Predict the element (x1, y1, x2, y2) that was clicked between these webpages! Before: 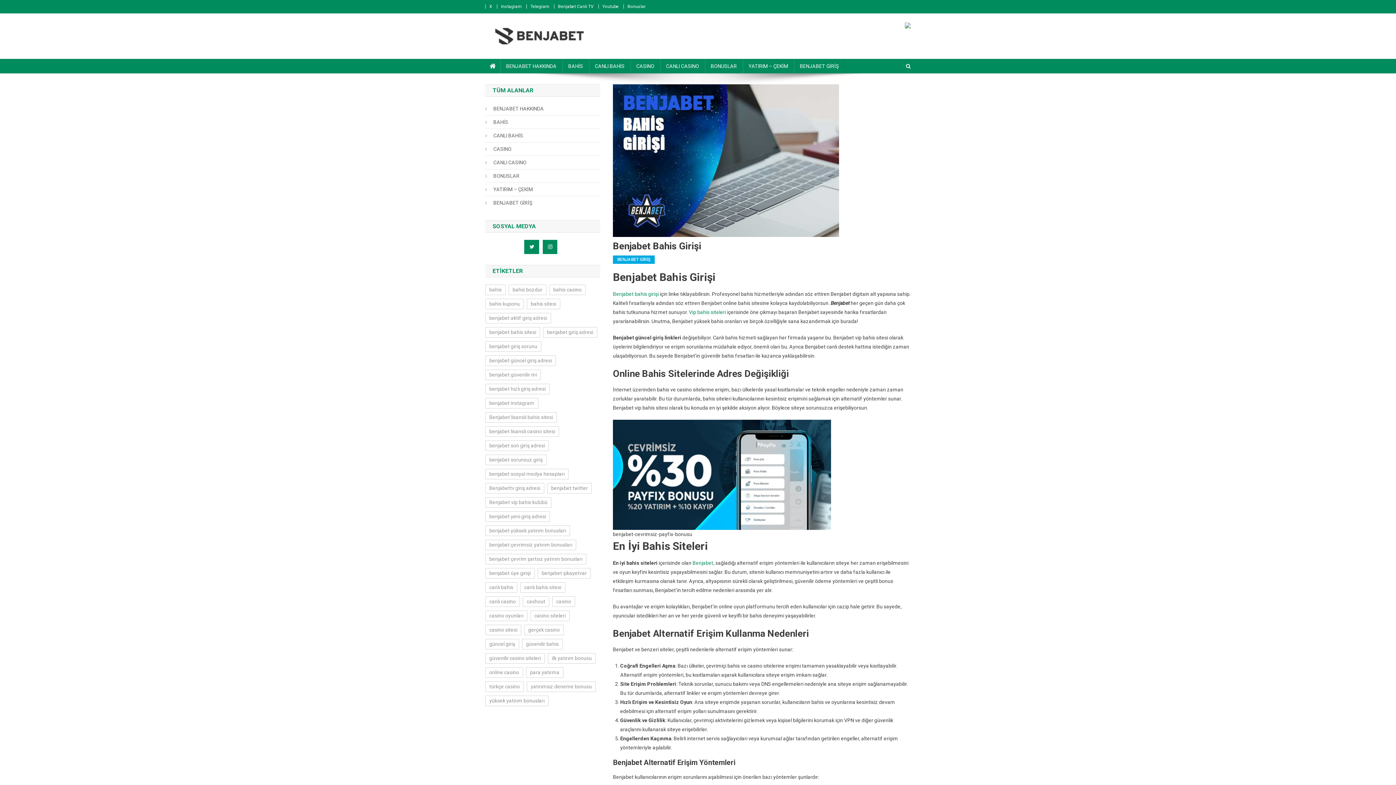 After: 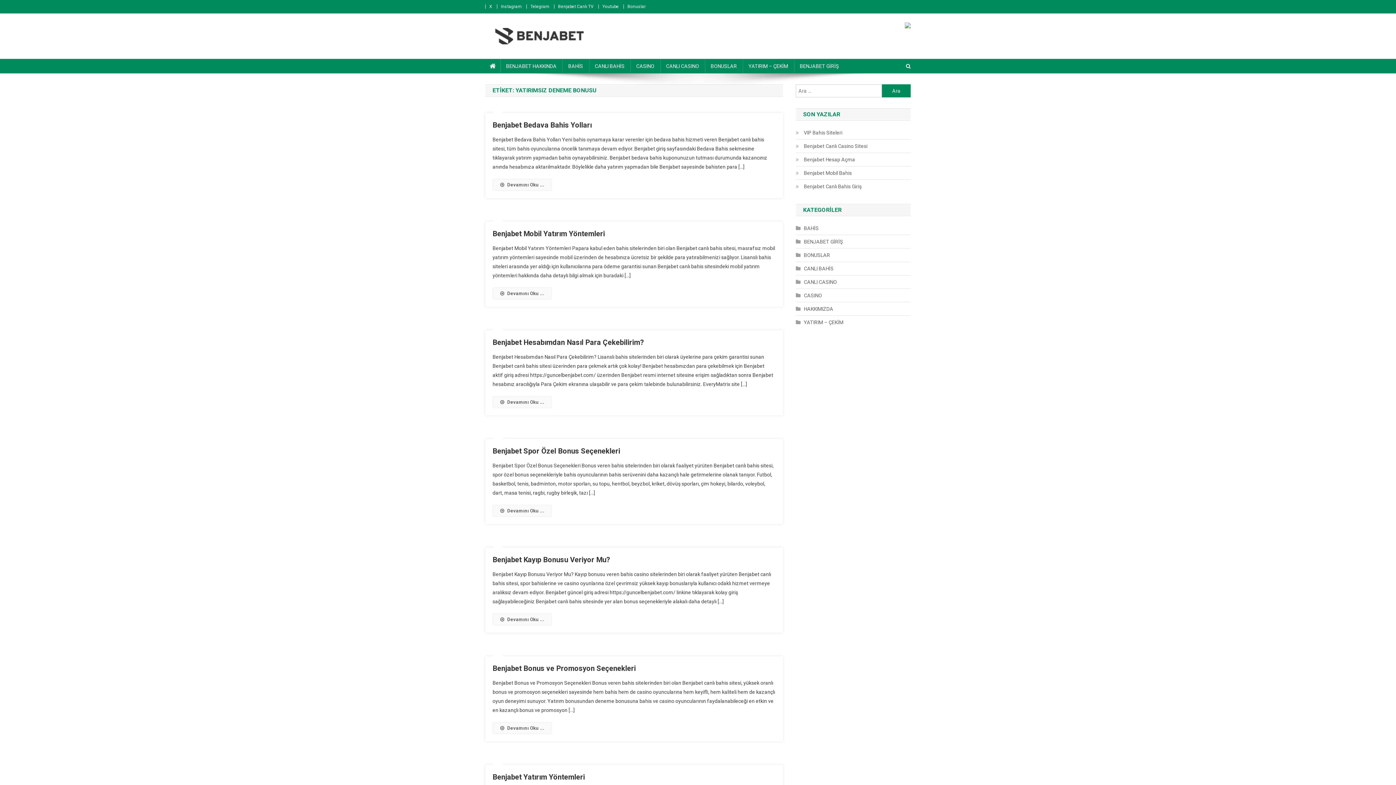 Action: label: yatırımsız deneme bonusu (52 öge) bbox: (526, 681, 596, 692)